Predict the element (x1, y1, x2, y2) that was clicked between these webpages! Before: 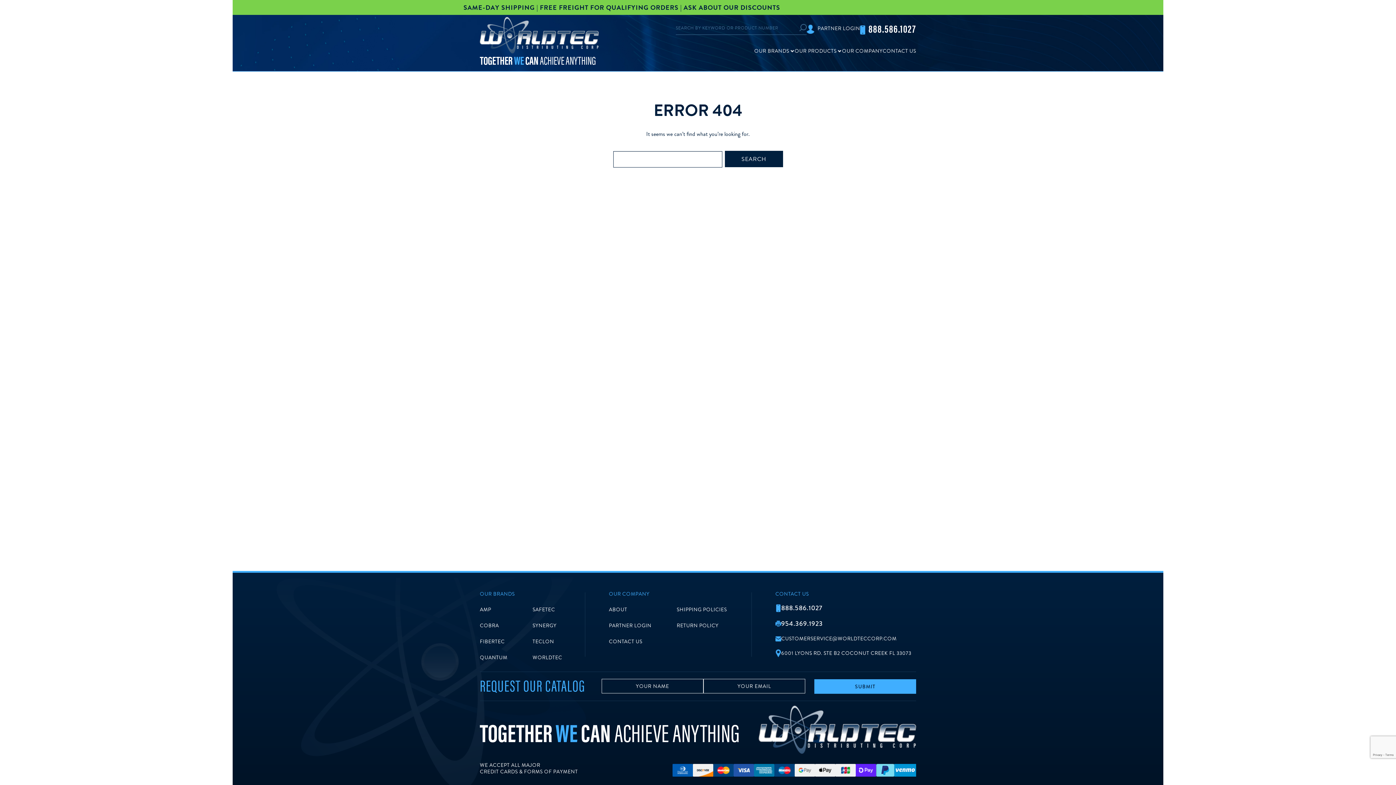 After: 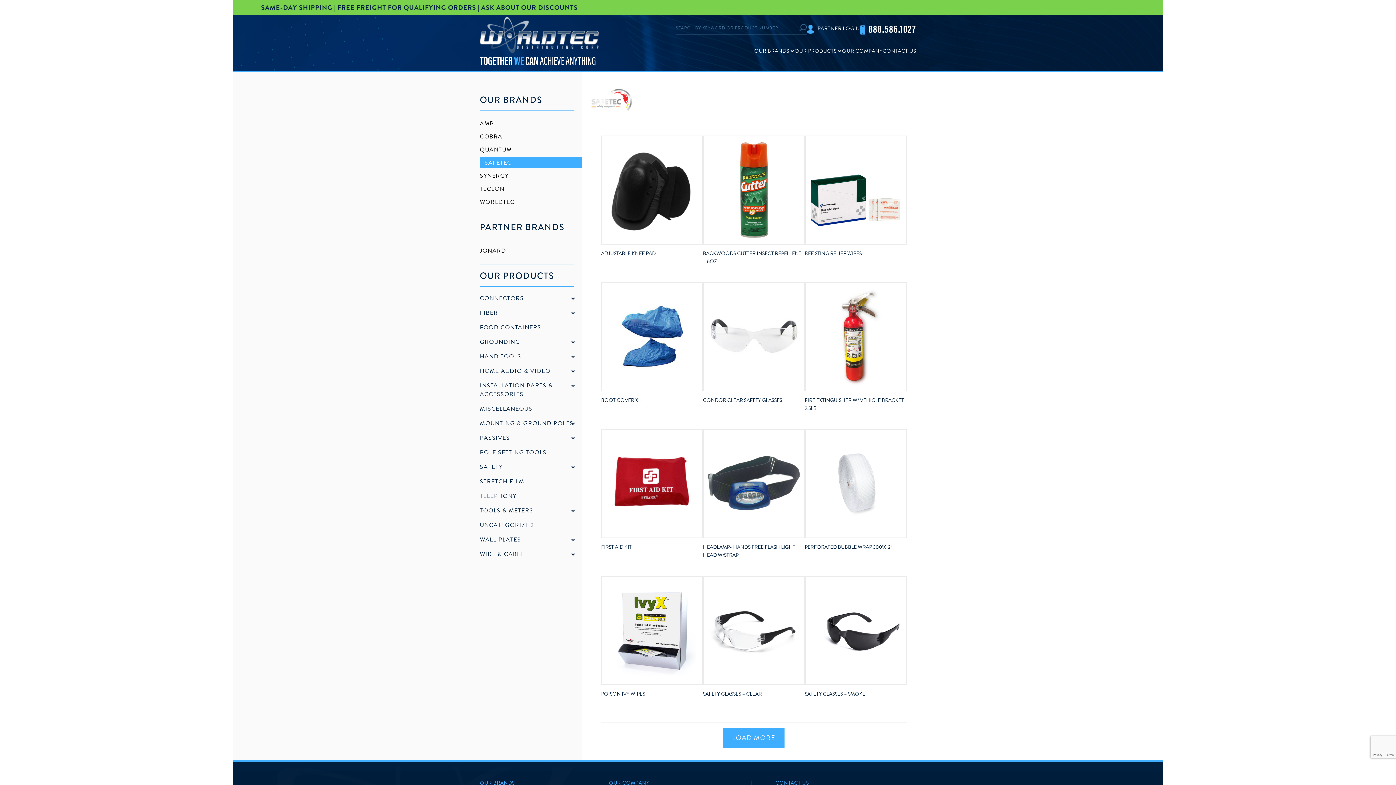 Action: bbox: (532, 603, 555, 617) label: SAFETEC